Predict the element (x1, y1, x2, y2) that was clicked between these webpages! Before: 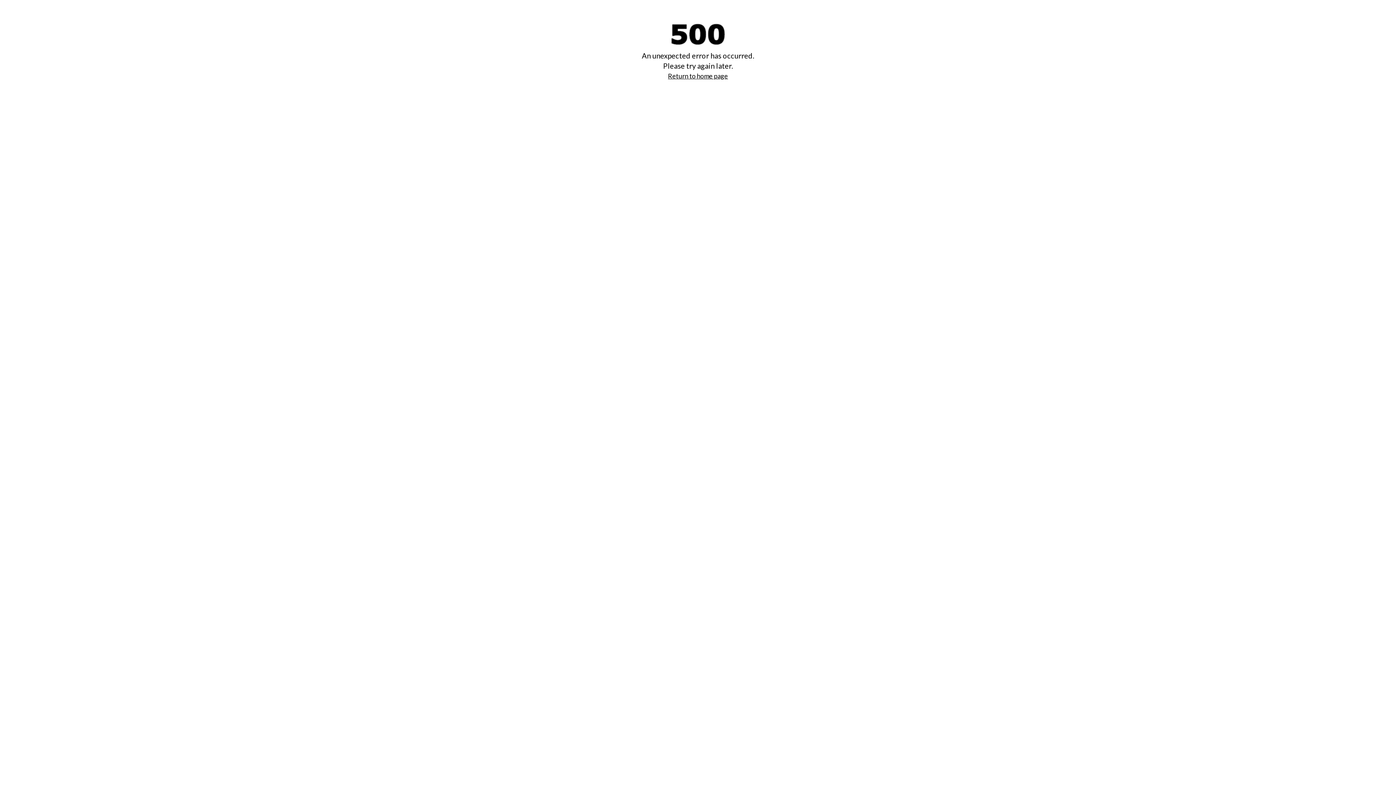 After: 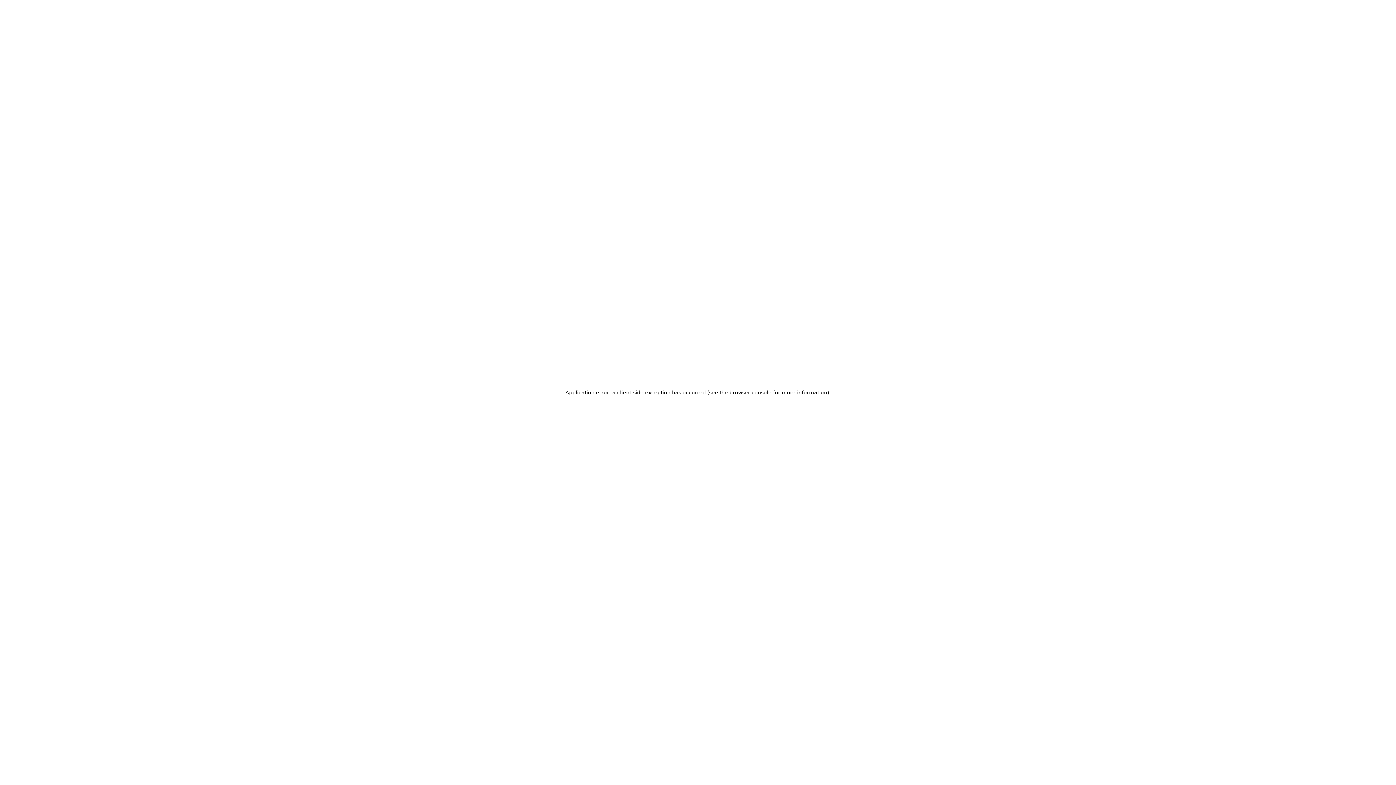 Action: bbox: (668, 72, 728, 80) label: Return to home page